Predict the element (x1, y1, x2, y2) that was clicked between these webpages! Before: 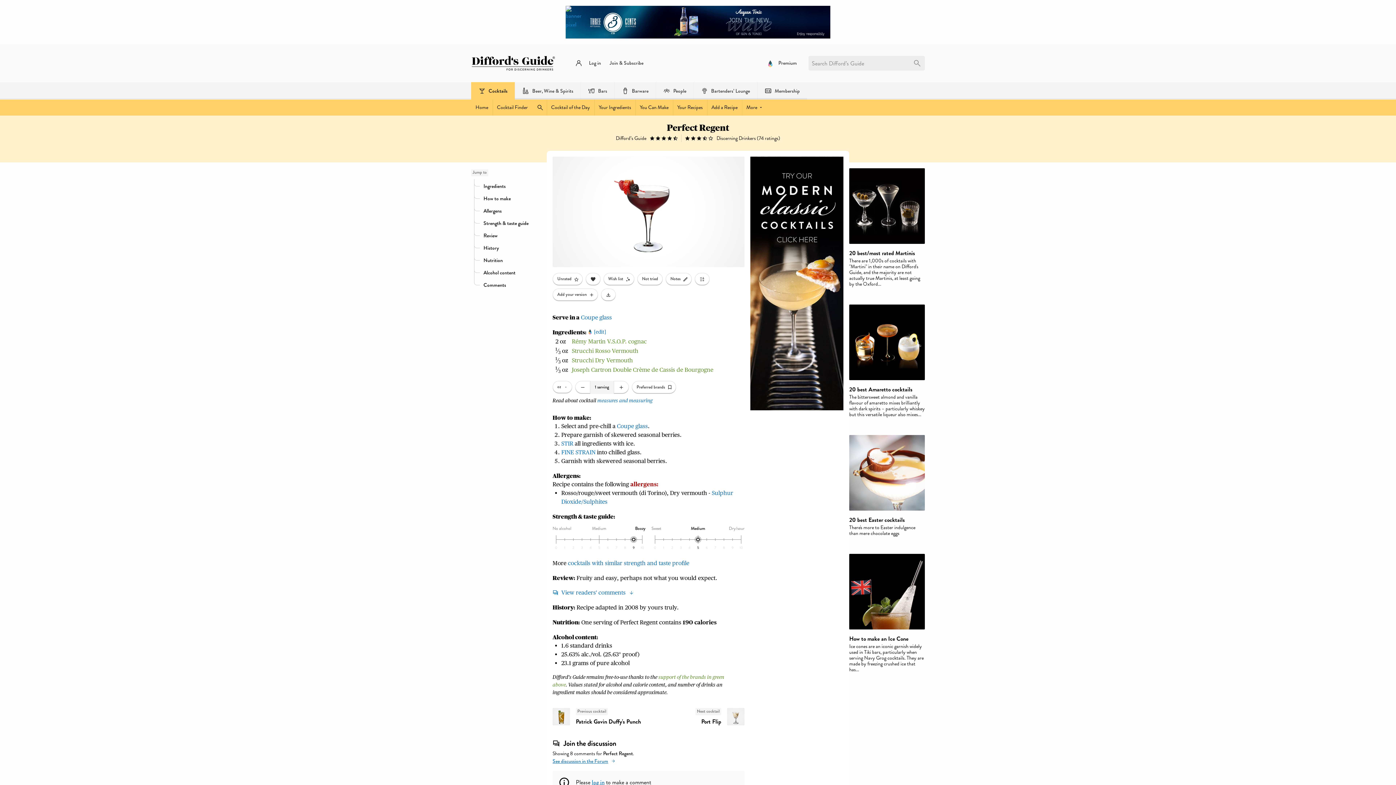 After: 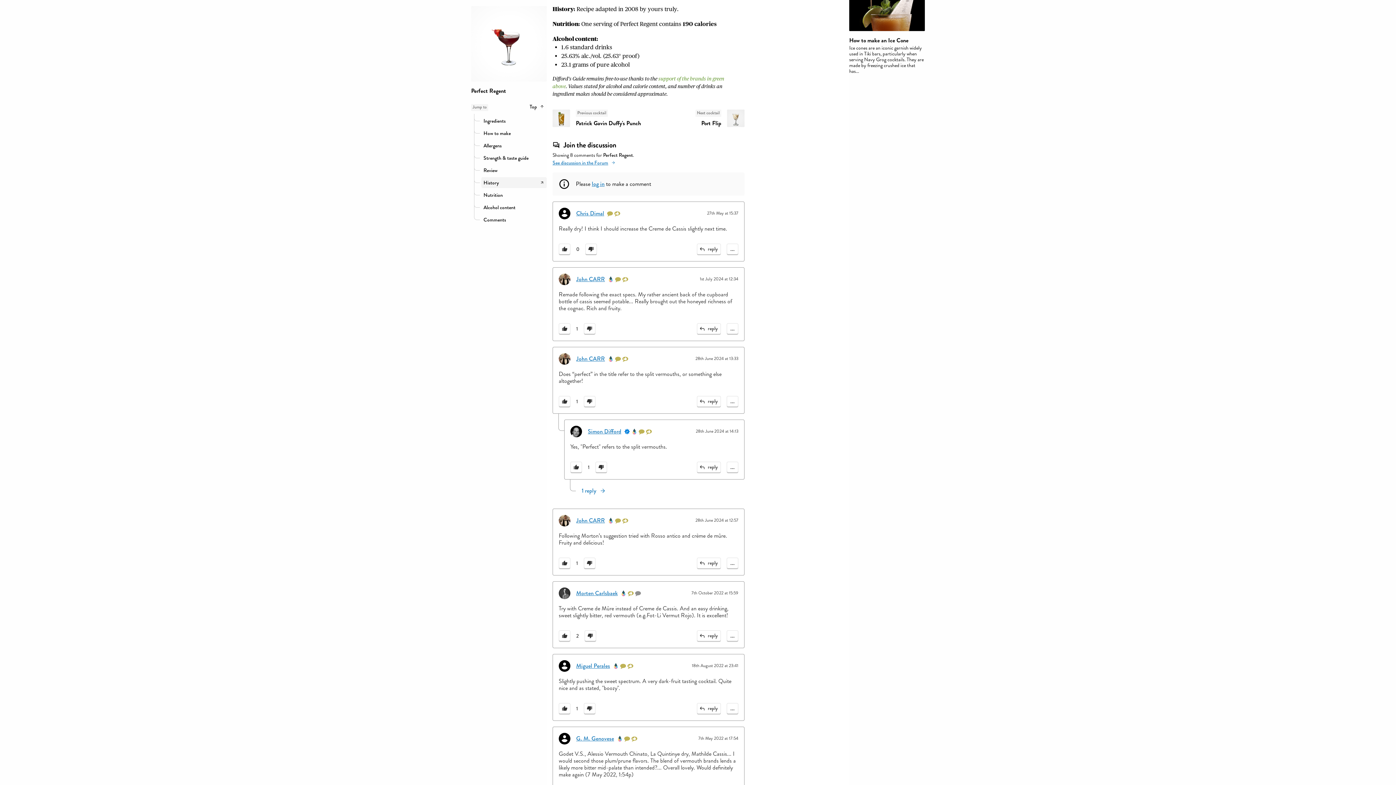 Action: bbox: (481, 242, 546, 253) label: History